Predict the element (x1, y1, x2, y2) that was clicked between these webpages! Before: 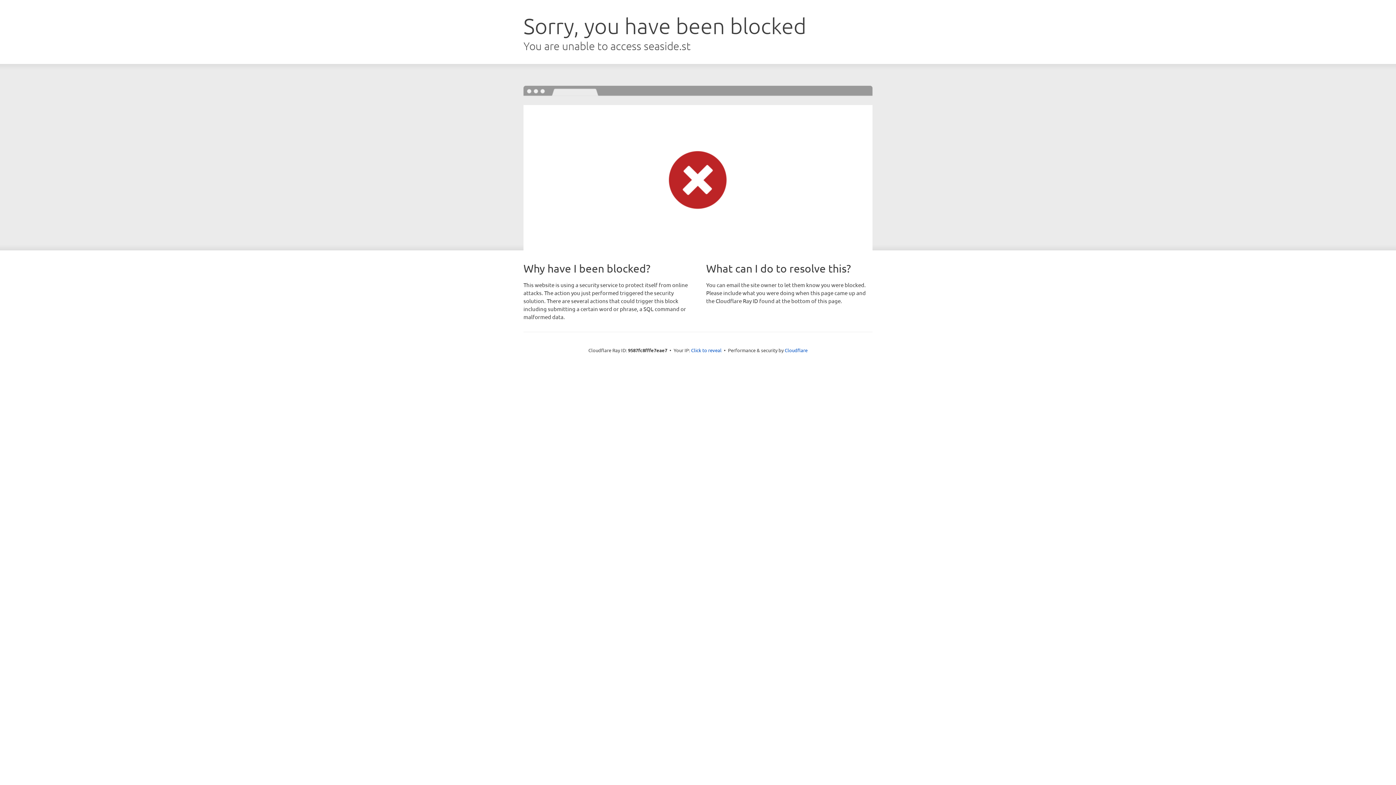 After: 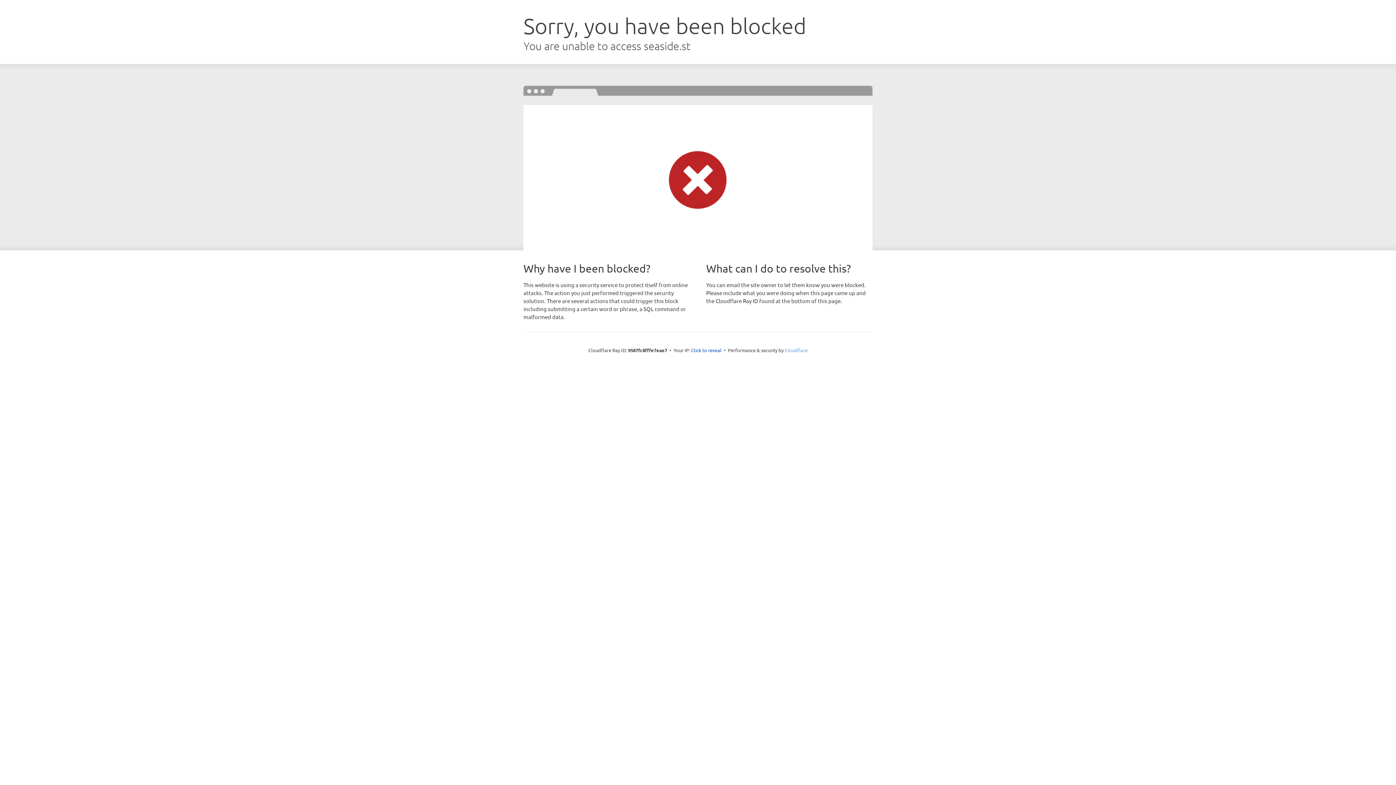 Action: label: Cloudflare bbox: (784, 347, 807, 353)